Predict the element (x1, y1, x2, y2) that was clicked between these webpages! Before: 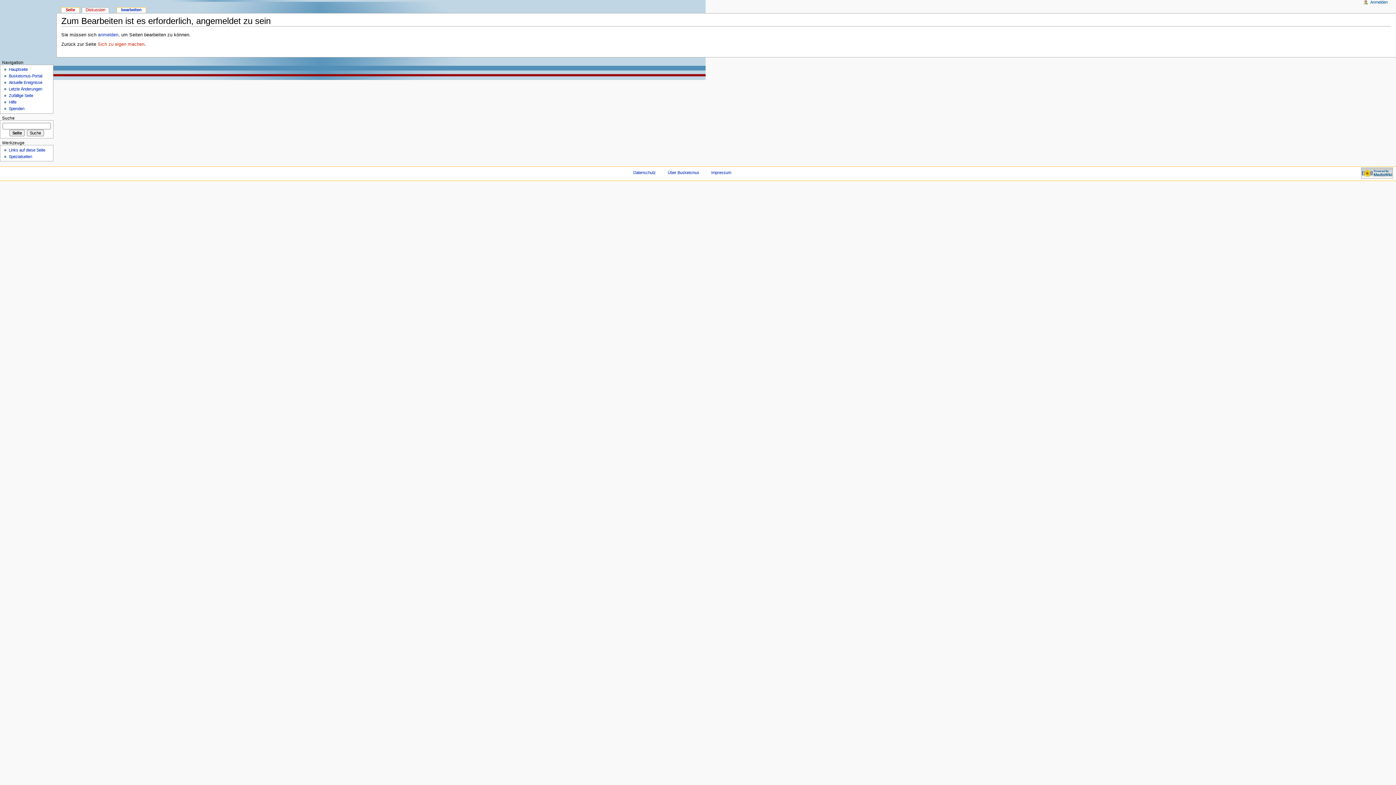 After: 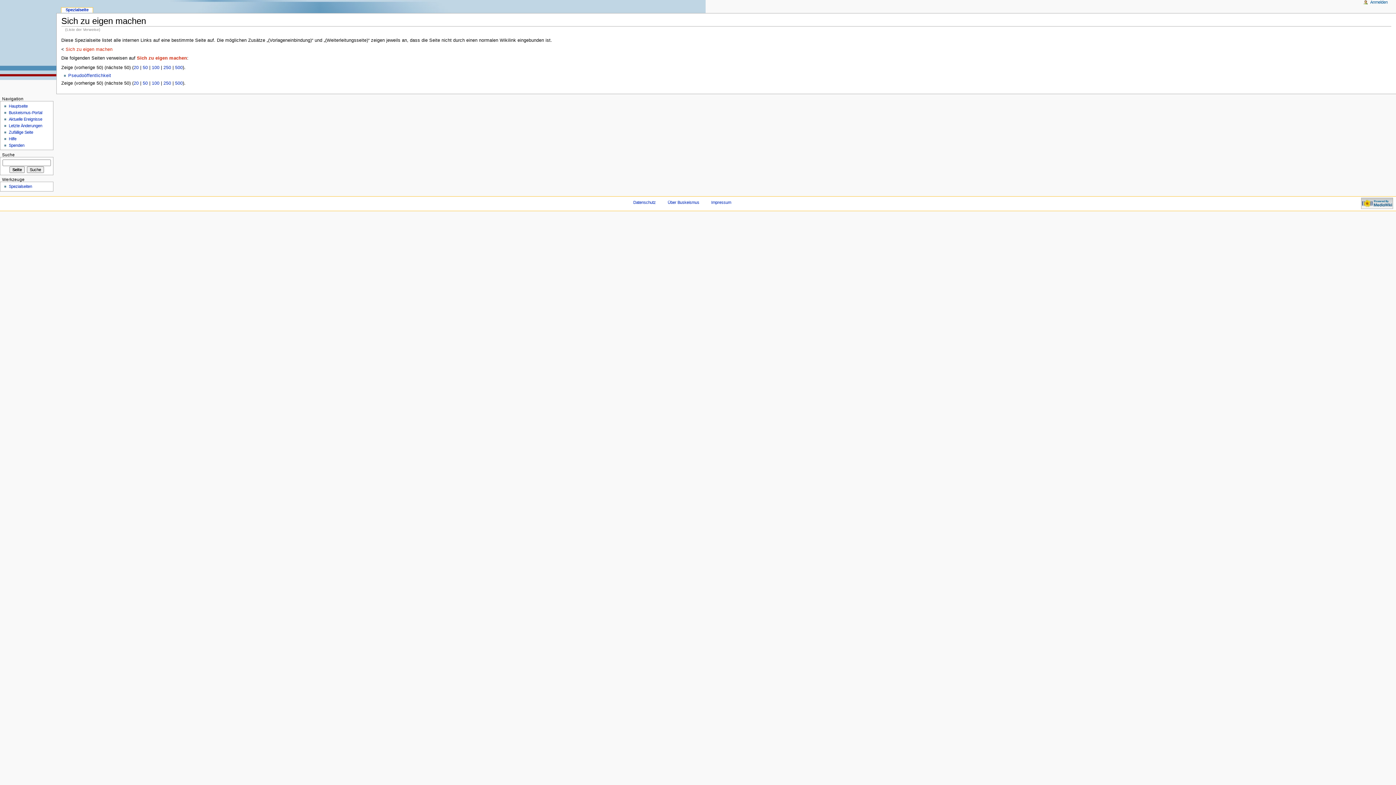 Action: label: Links auf diese Seite bbox: (8, 147, 45, 152)